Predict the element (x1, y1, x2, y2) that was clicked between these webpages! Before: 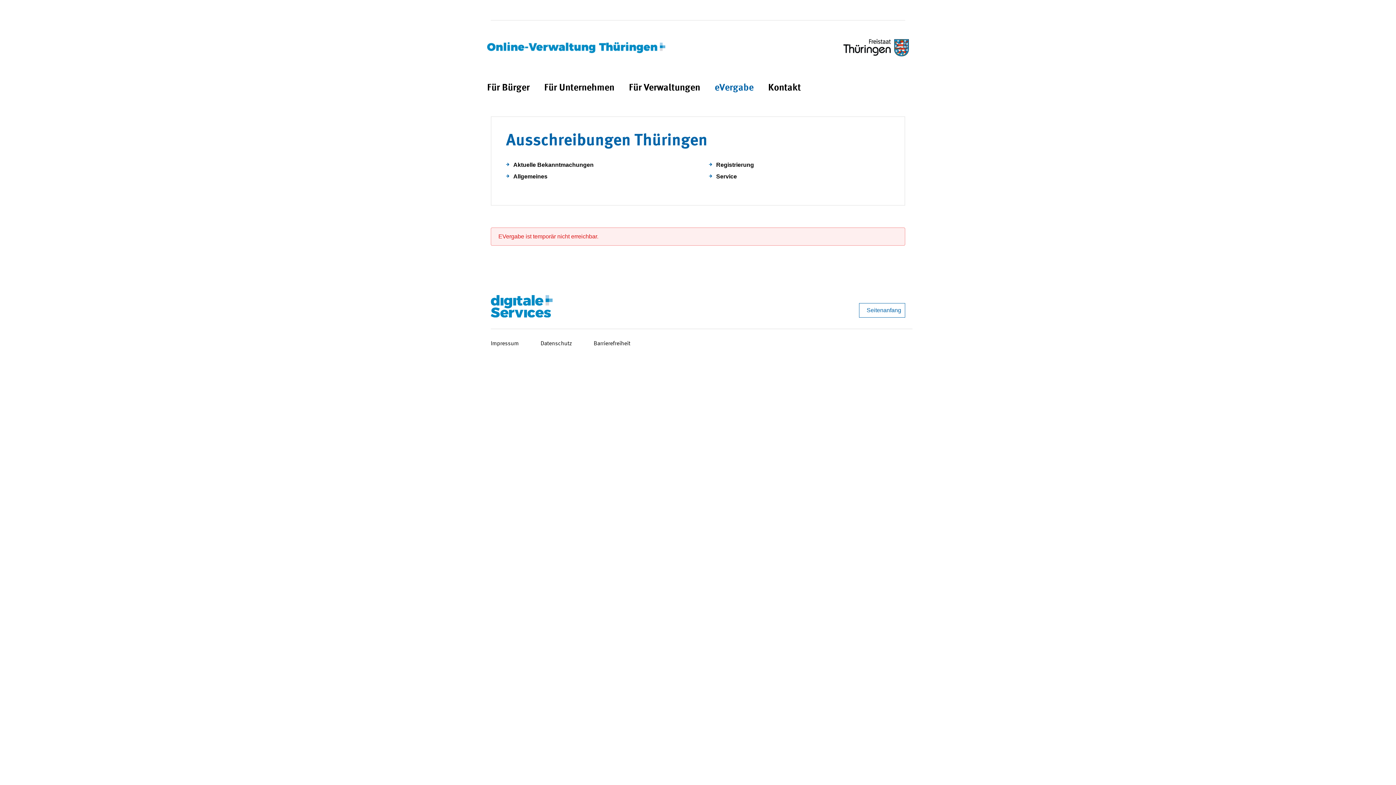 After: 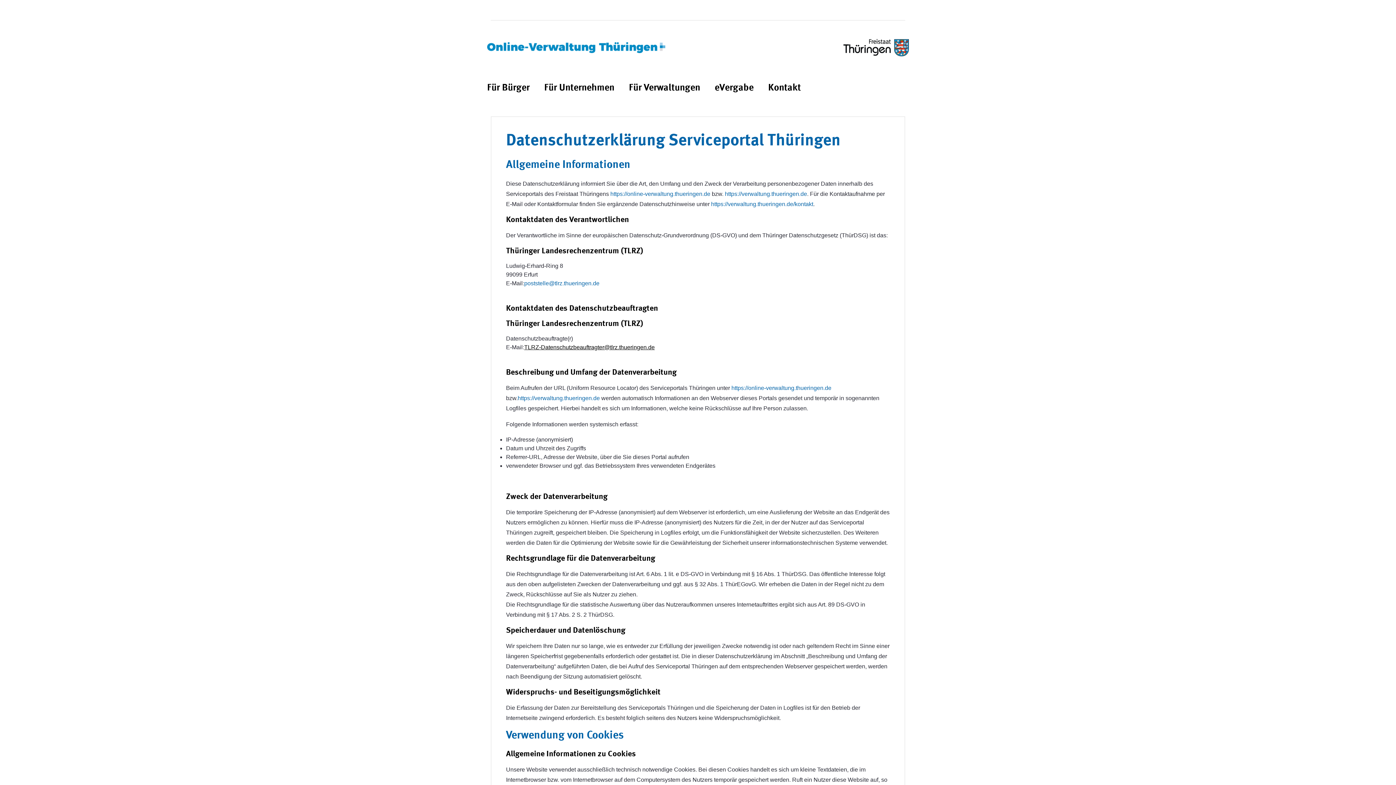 Action: label: Datenschutz bbox: (540, 339, 572, 348)